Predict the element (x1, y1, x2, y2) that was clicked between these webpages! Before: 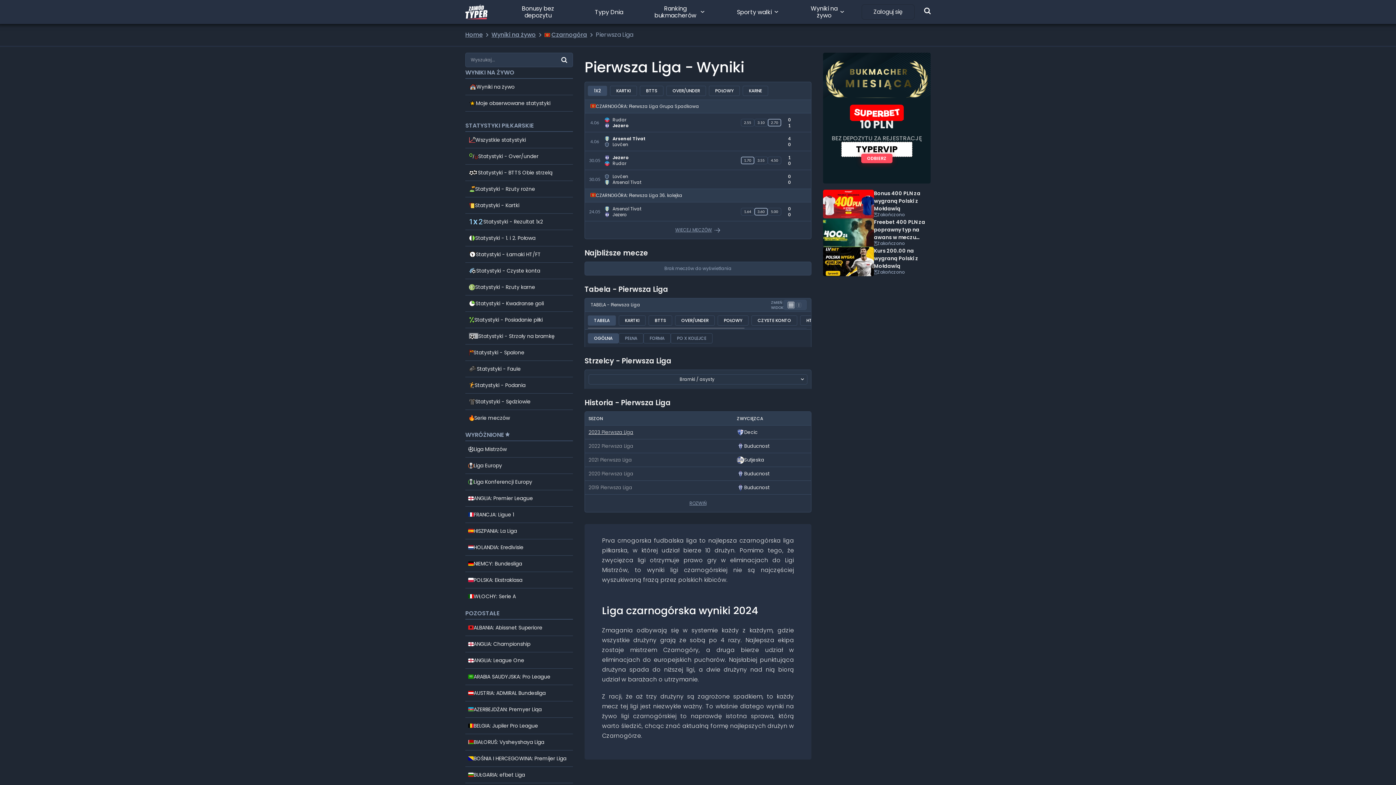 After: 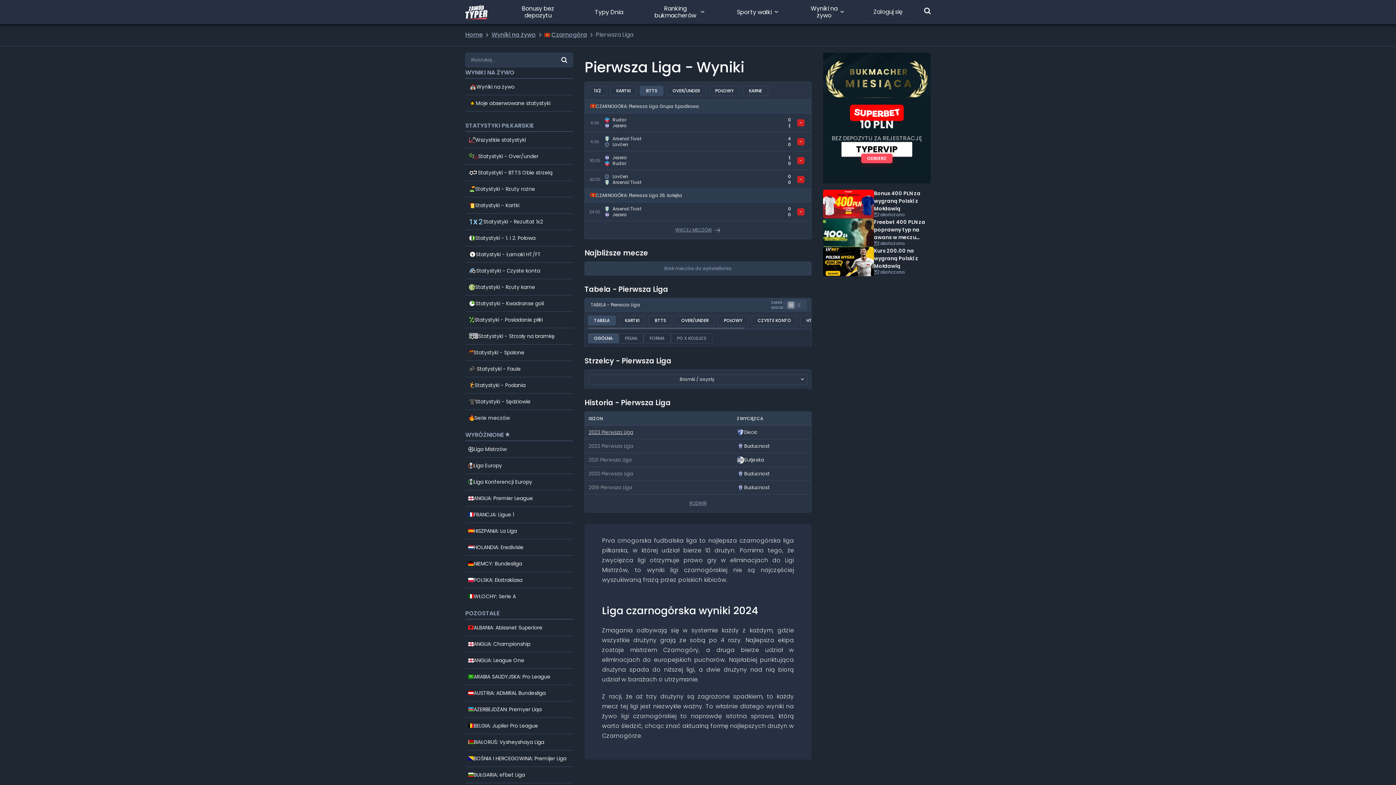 Action: label: BTTS bbox: (639, 85, 663, 96)